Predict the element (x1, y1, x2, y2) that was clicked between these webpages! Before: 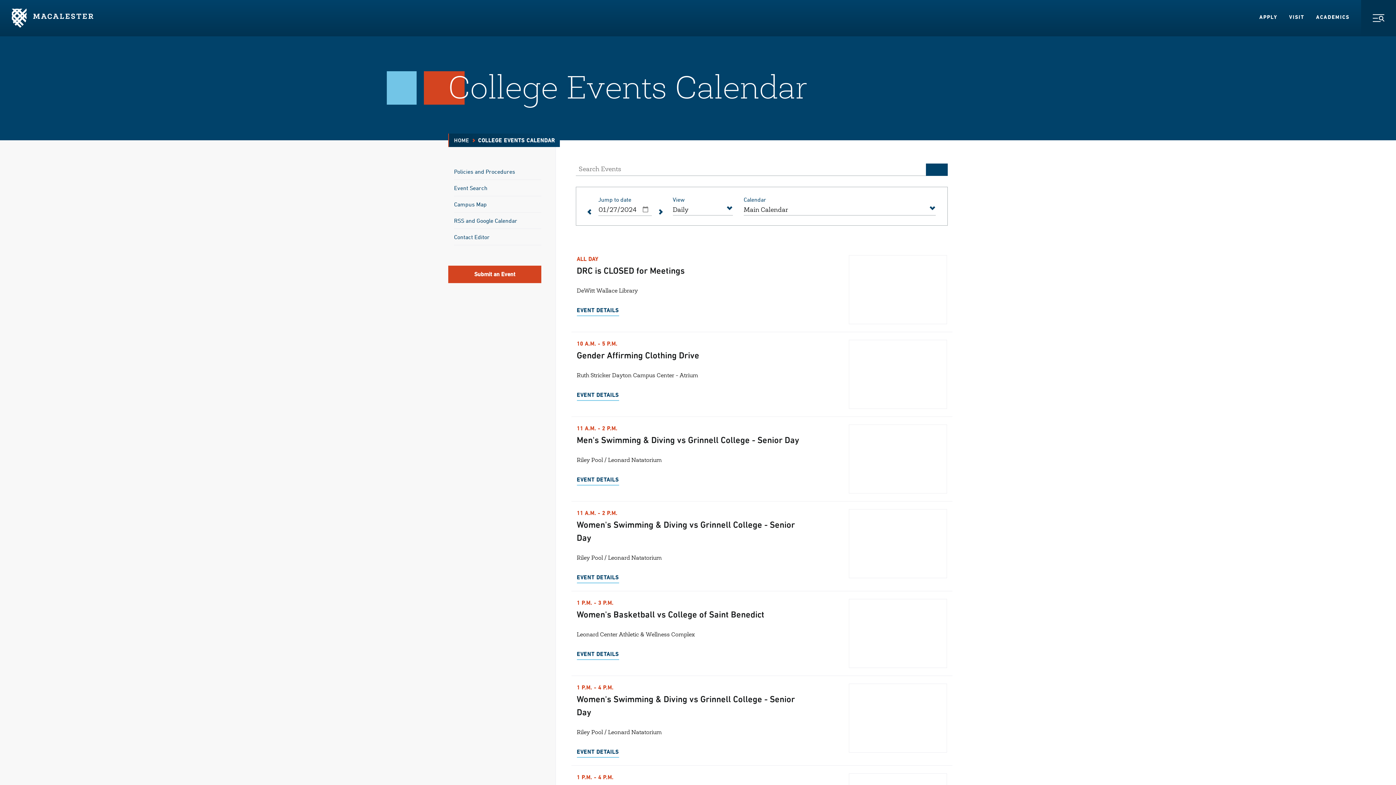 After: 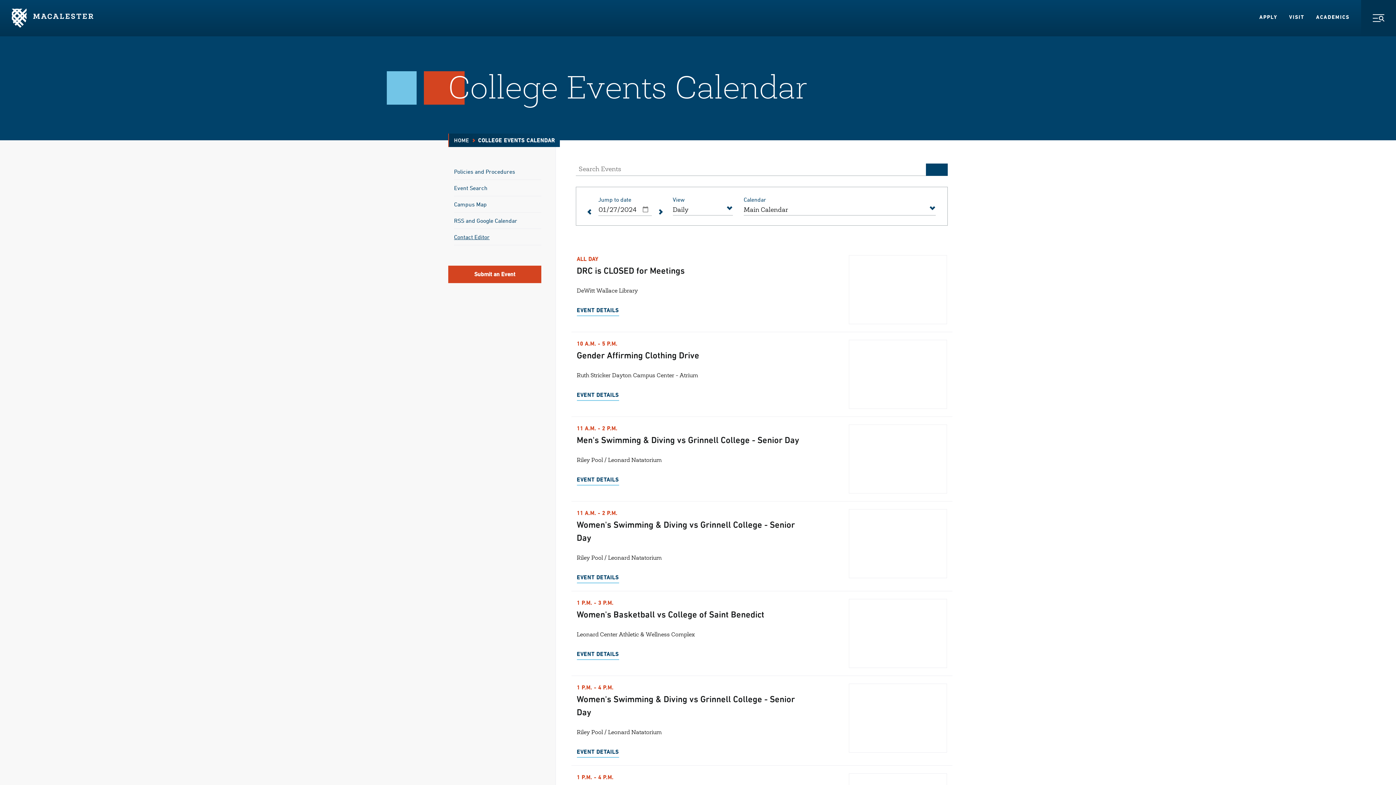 Action: bbox: (454, 229, 489, 245) label: Contact Editor